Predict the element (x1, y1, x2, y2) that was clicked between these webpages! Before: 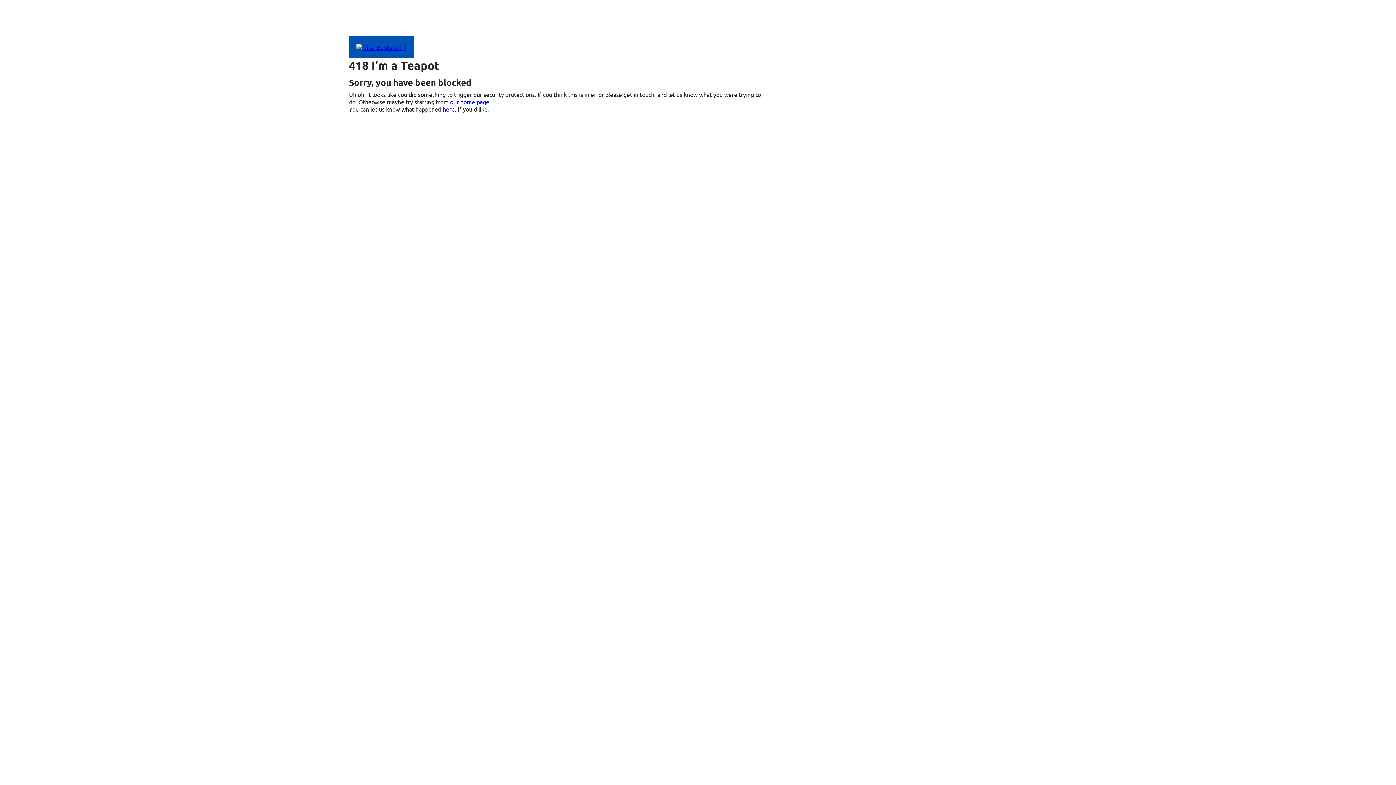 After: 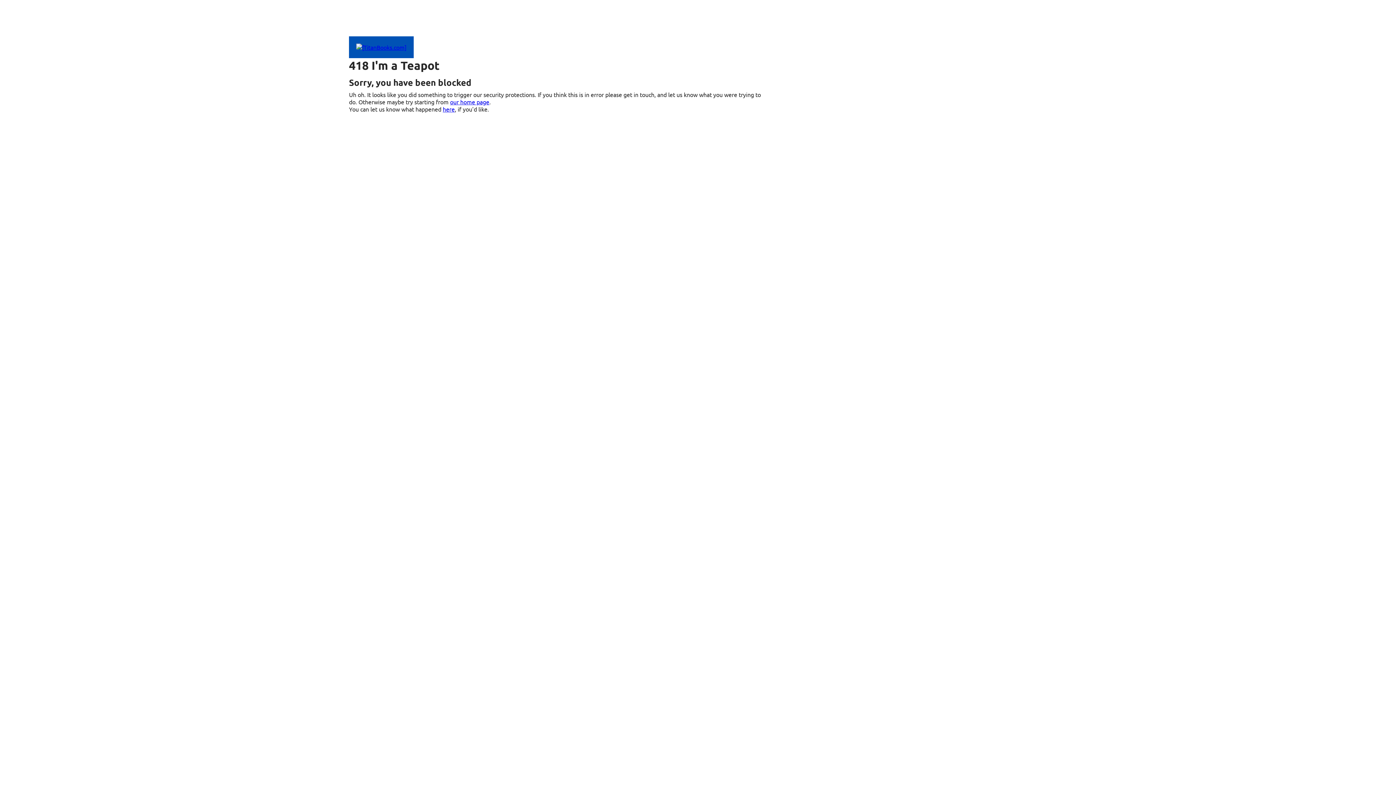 Action: bbox: (349, 43, 413, 50)